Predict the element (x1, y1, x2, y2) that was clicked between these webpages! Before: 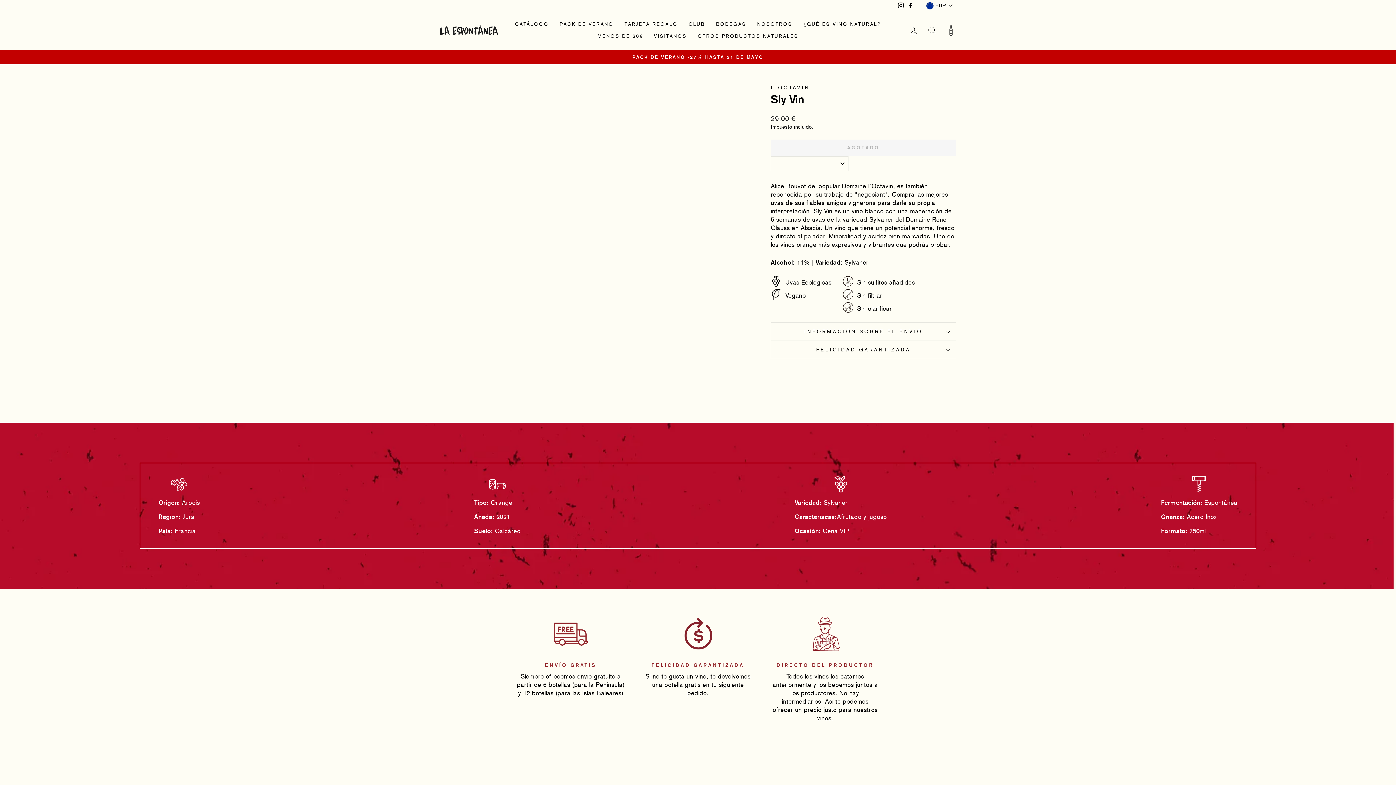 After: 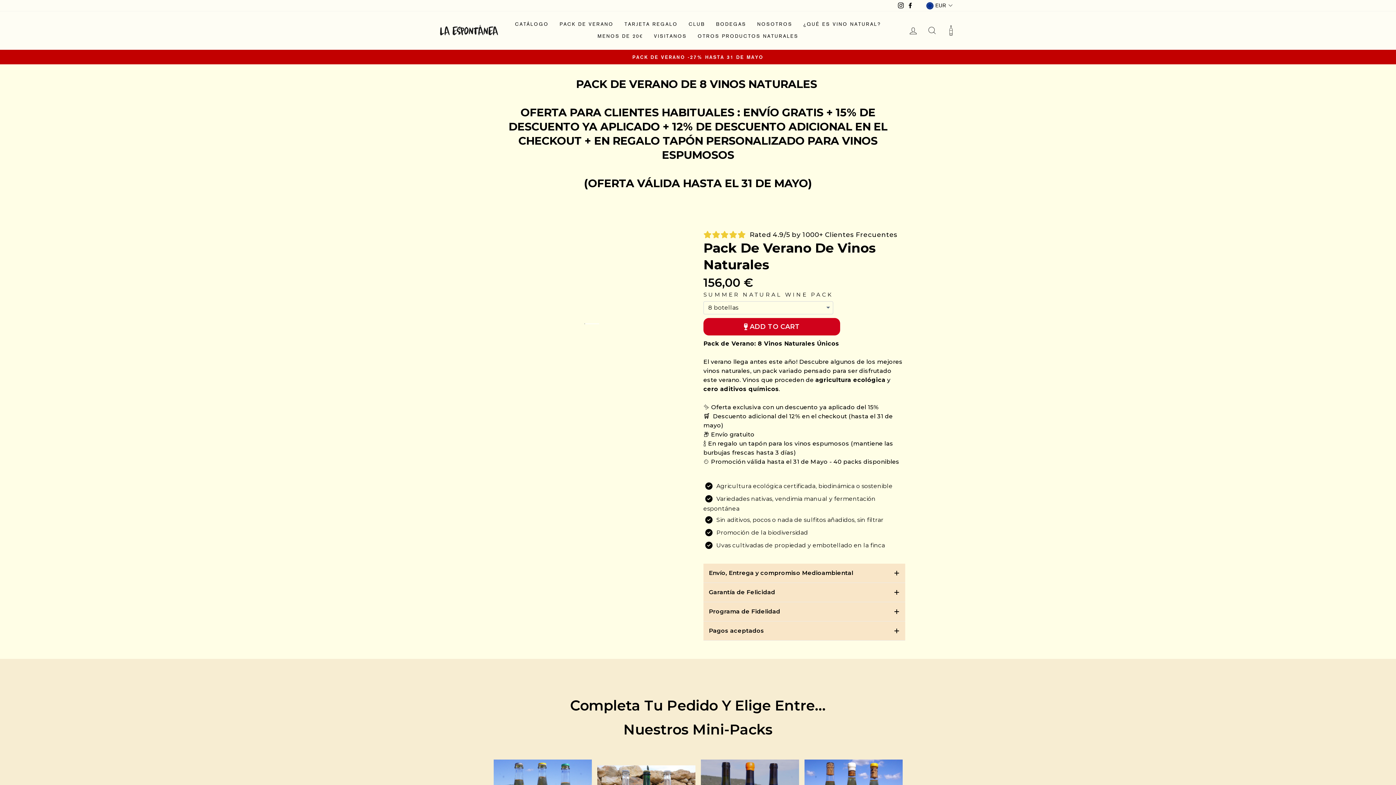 Action: bbox: (441, 53, 954, 60) label: PACK DE VERANO -27% HASTA 31 DE MAYO